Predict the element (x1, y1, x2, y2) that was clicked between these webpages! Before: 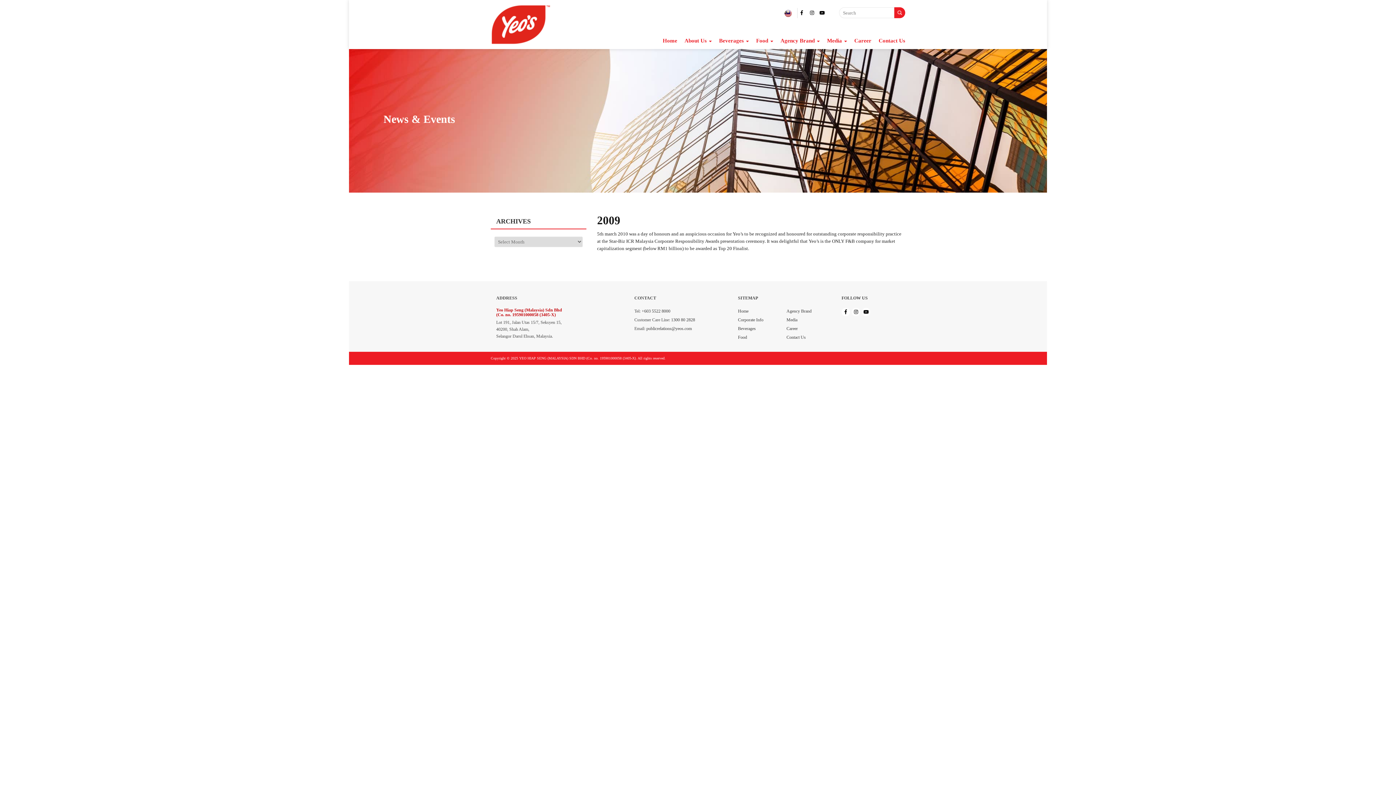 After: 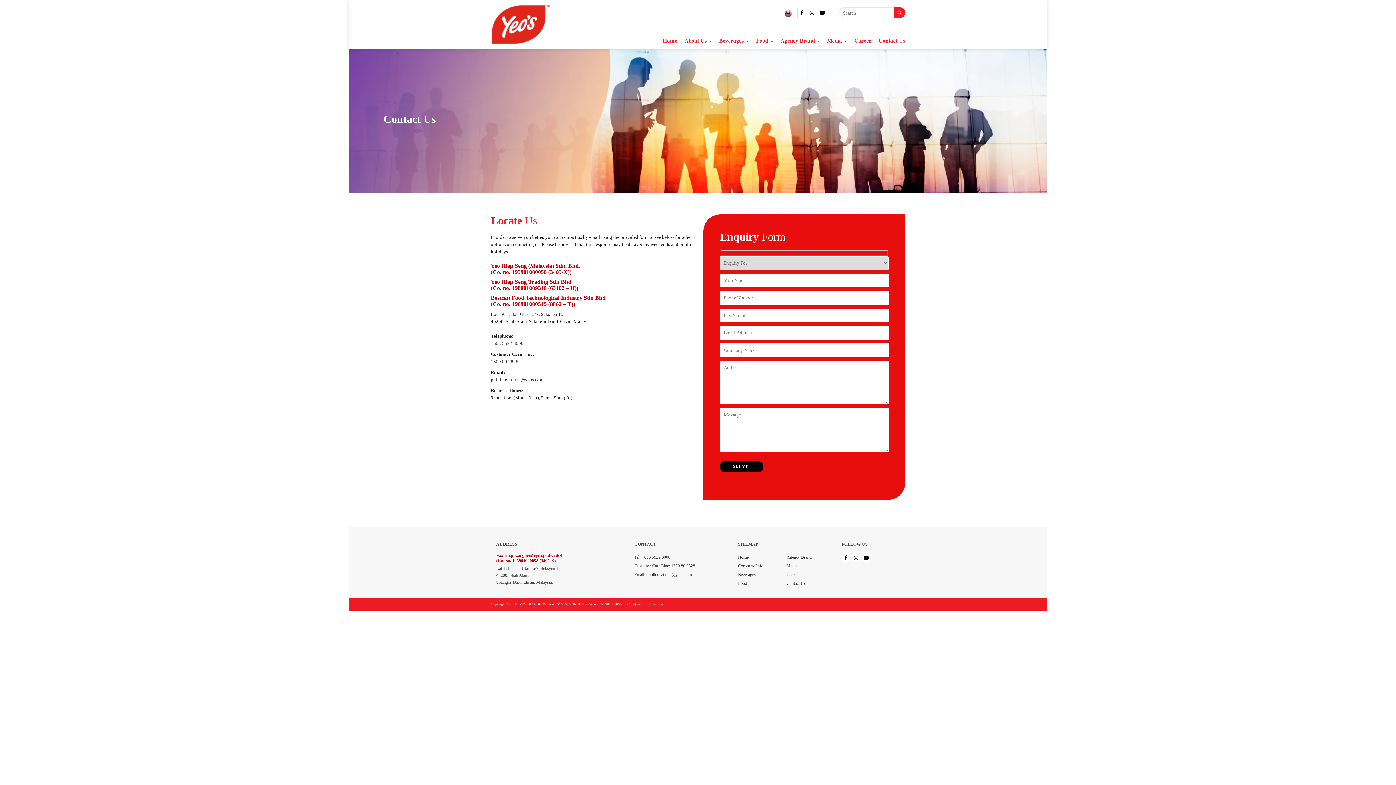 Action: bbox: (786, 334, 806, 340) label: Contact Us